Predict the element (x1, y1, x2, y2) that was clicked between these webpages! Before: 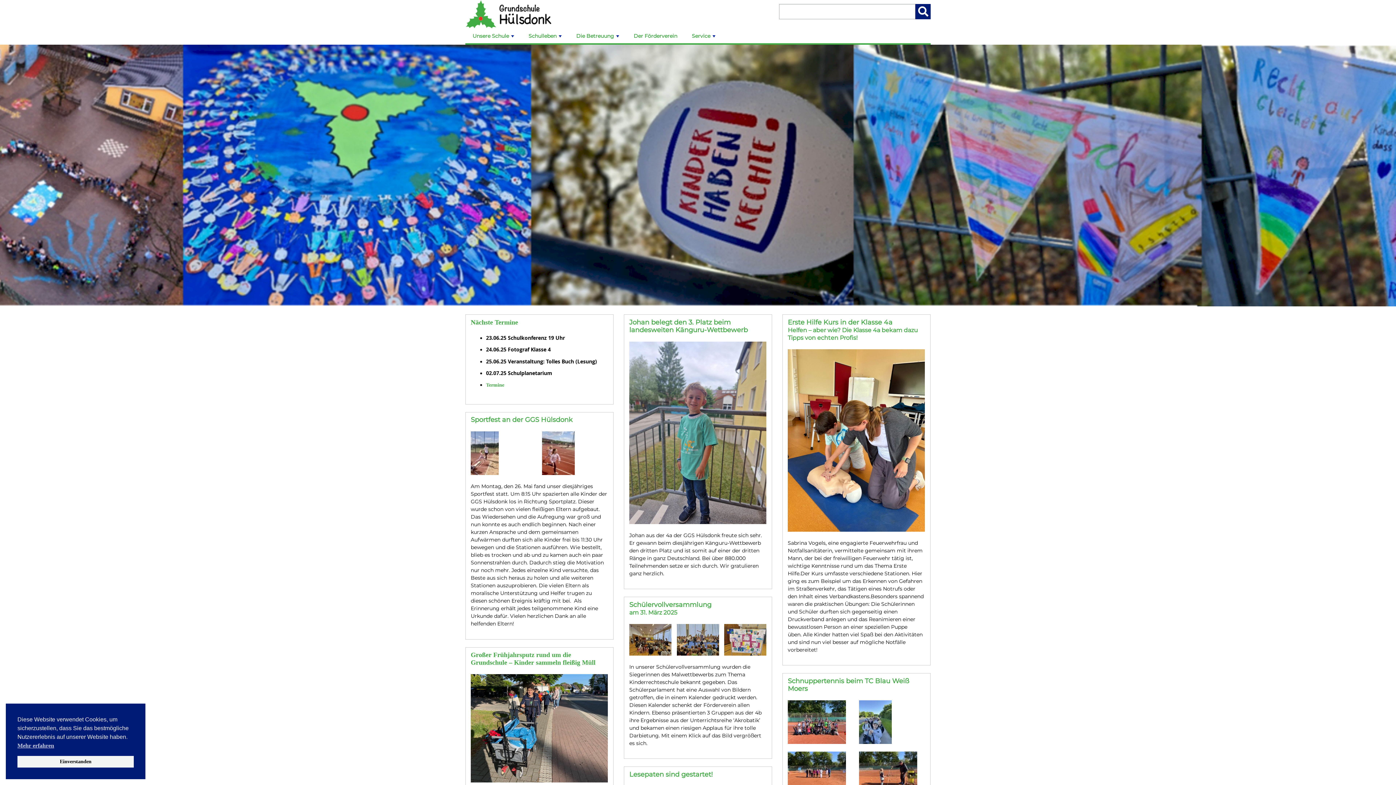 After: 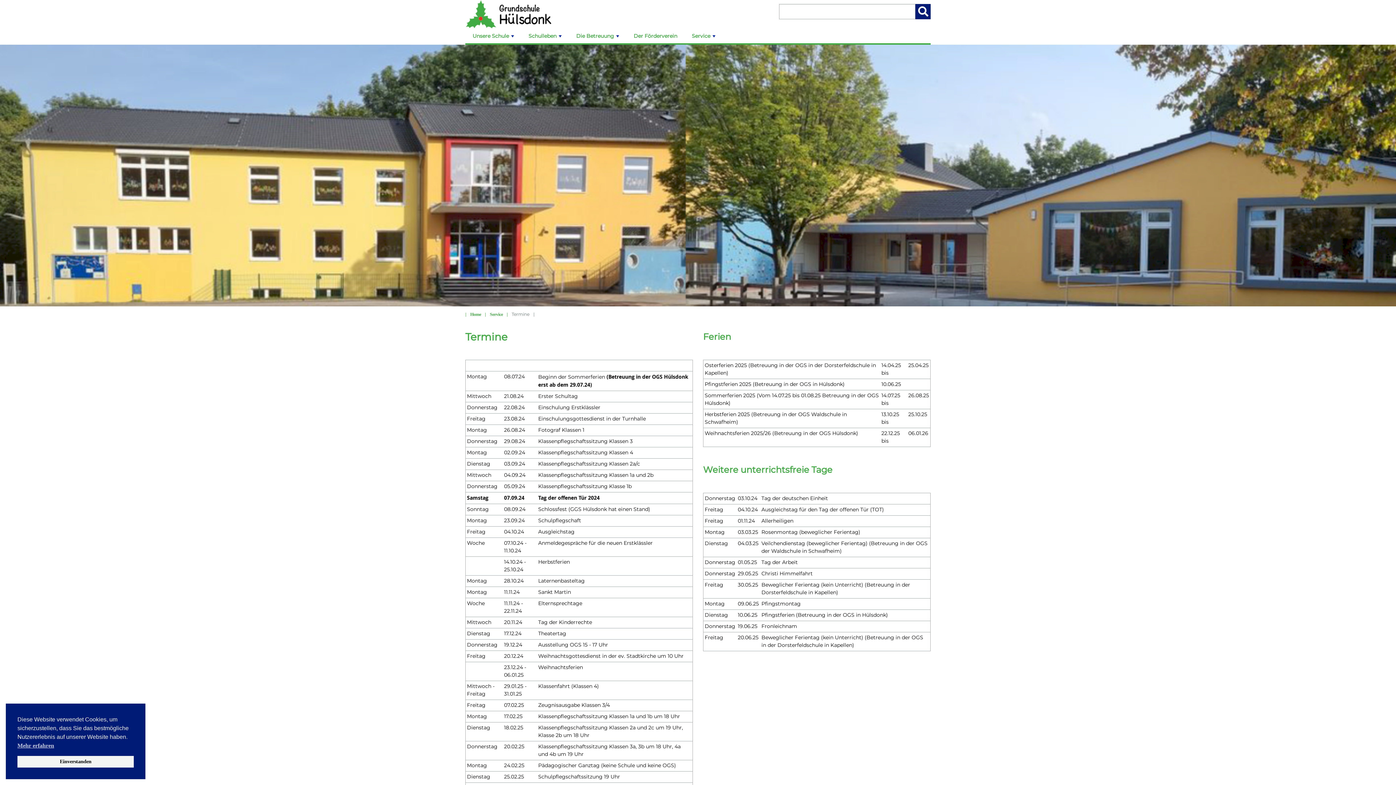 Action: label: Nächste Termine bbox: (470, 318, 518, 326)